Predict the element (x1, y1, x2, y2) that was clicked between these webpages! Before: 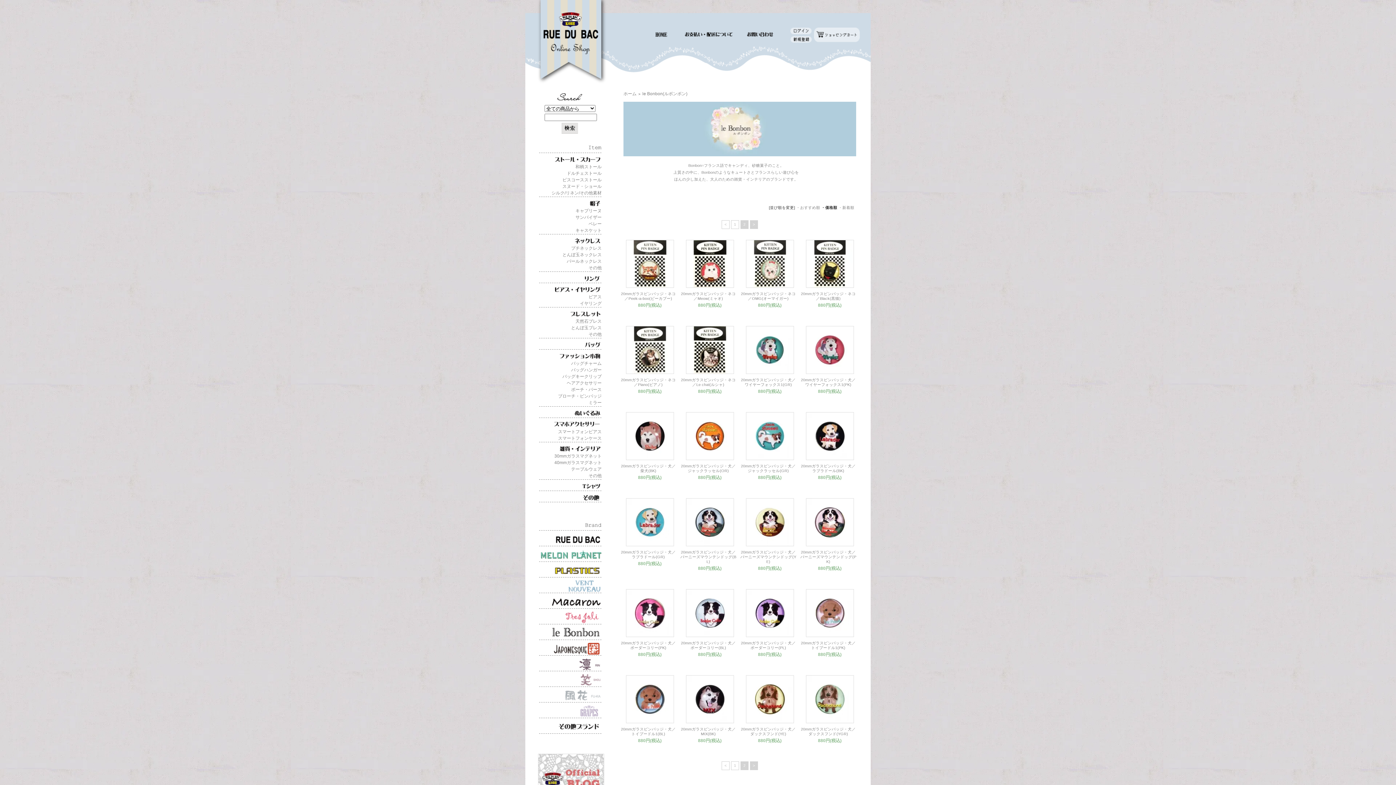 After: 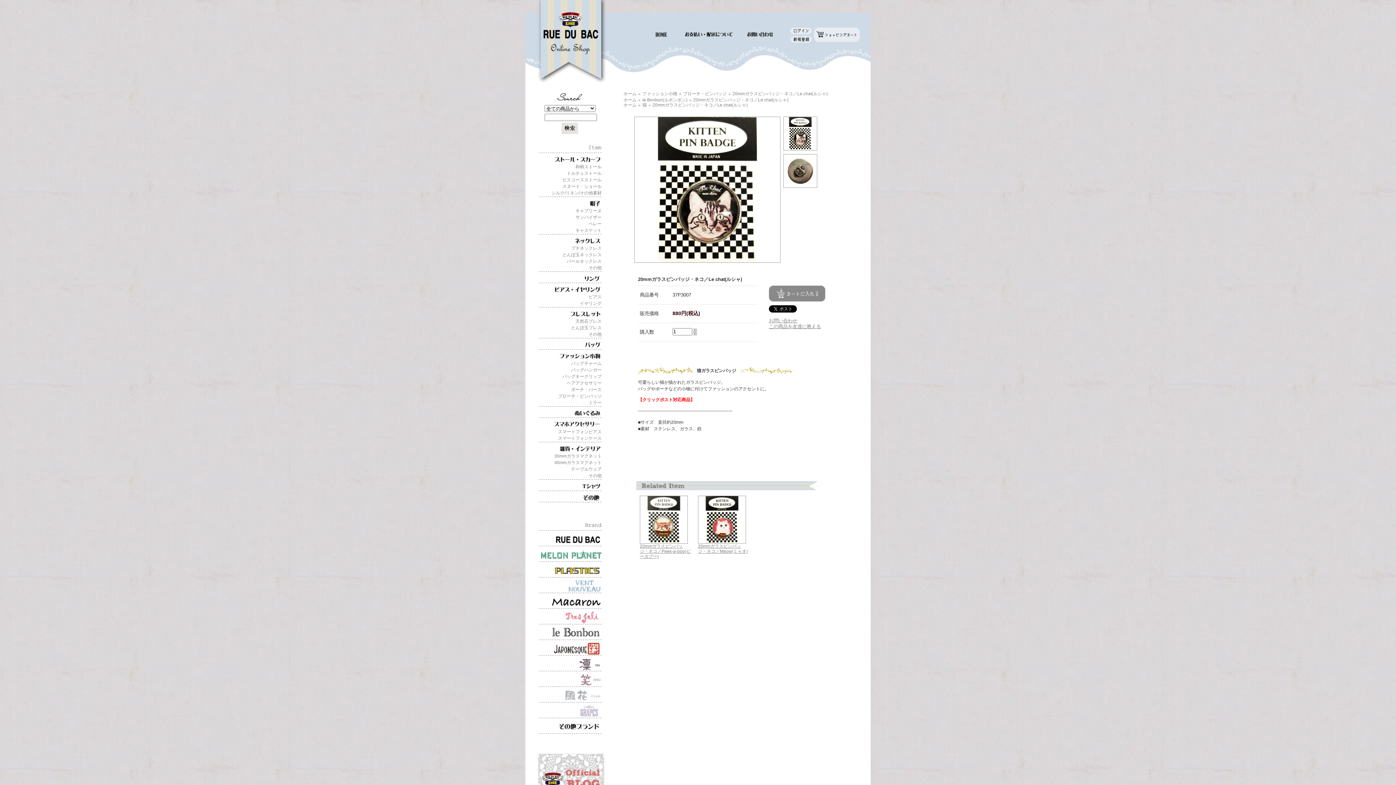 Action: bbox: (686, 368, 734, 373)